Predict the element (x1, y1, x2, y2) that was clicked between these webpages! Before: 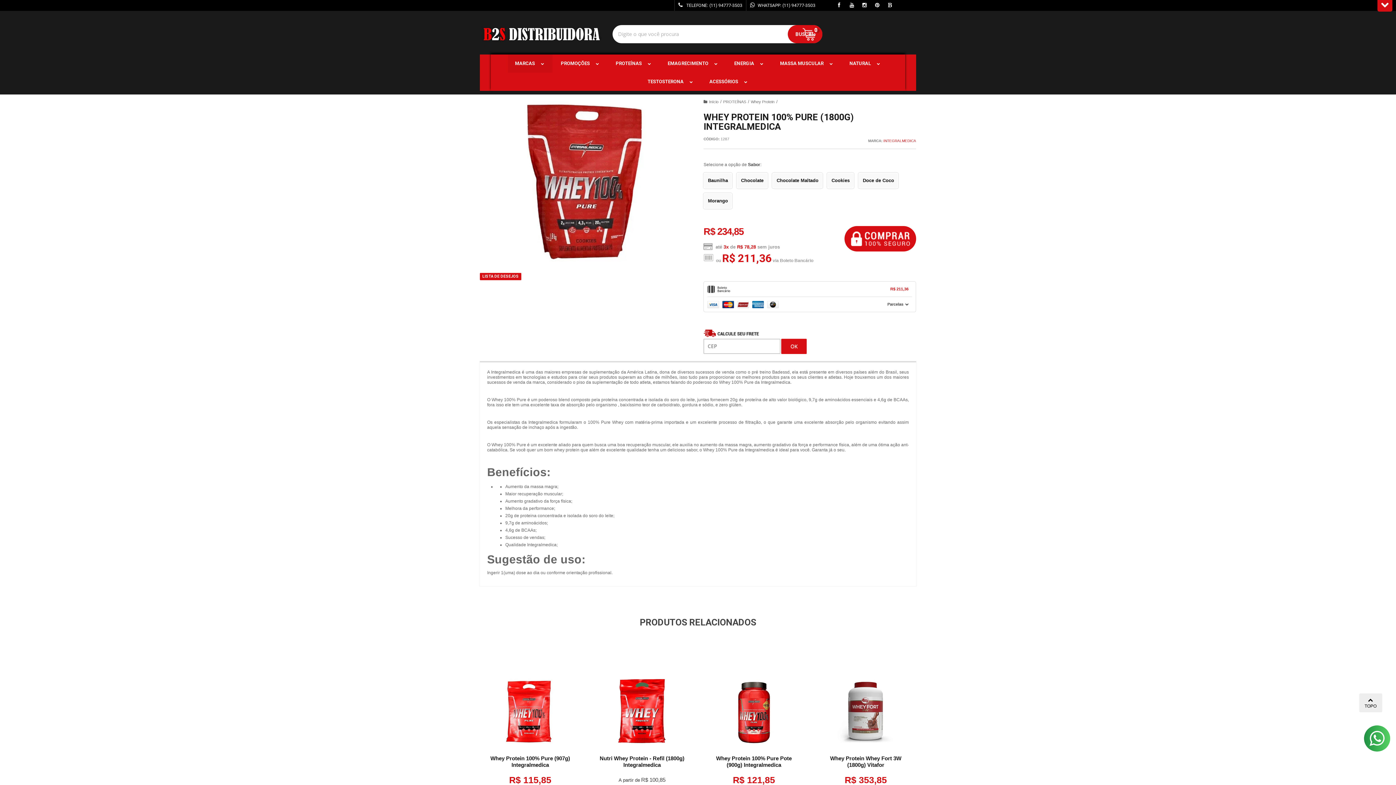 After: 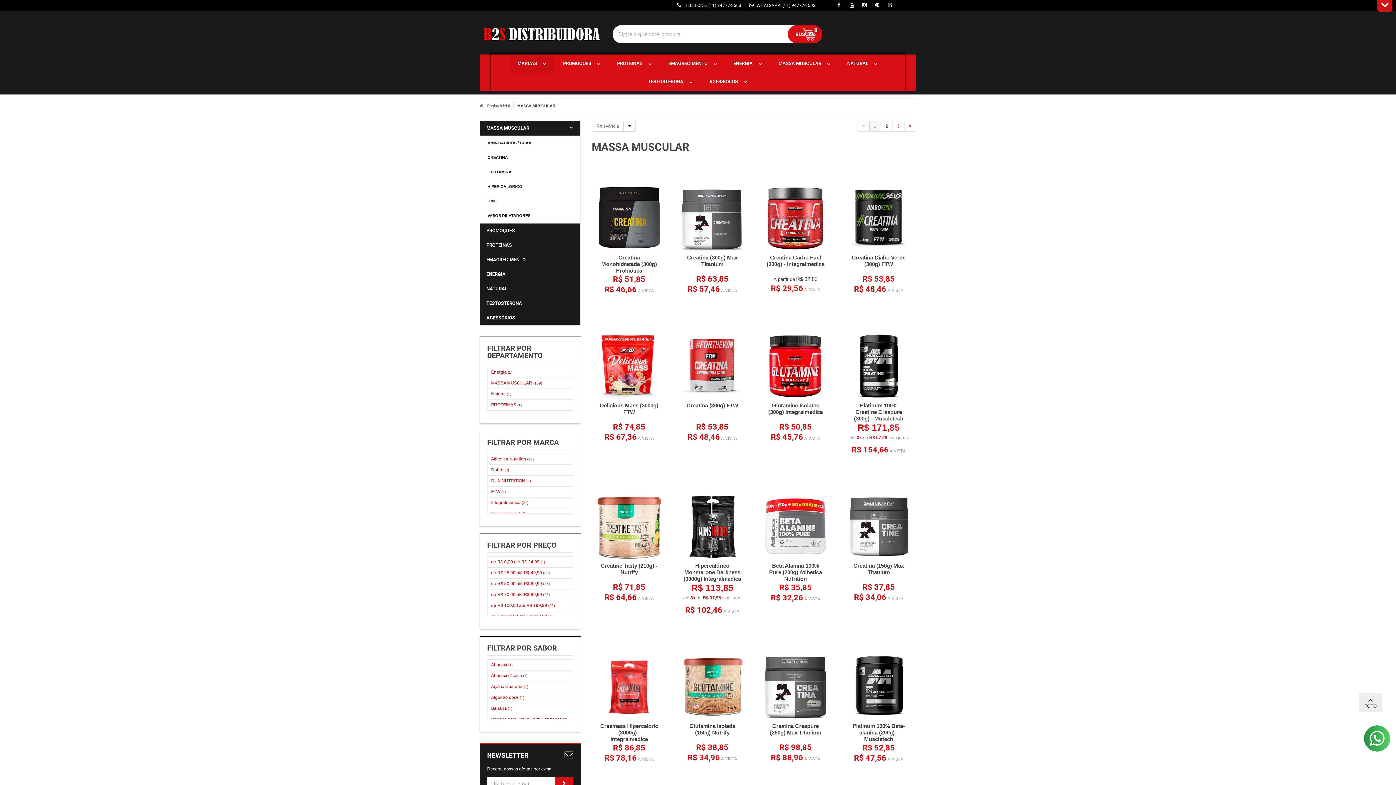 Action: bbox: (780, 54, 834, 72) label: MASSA MUSCULAR 